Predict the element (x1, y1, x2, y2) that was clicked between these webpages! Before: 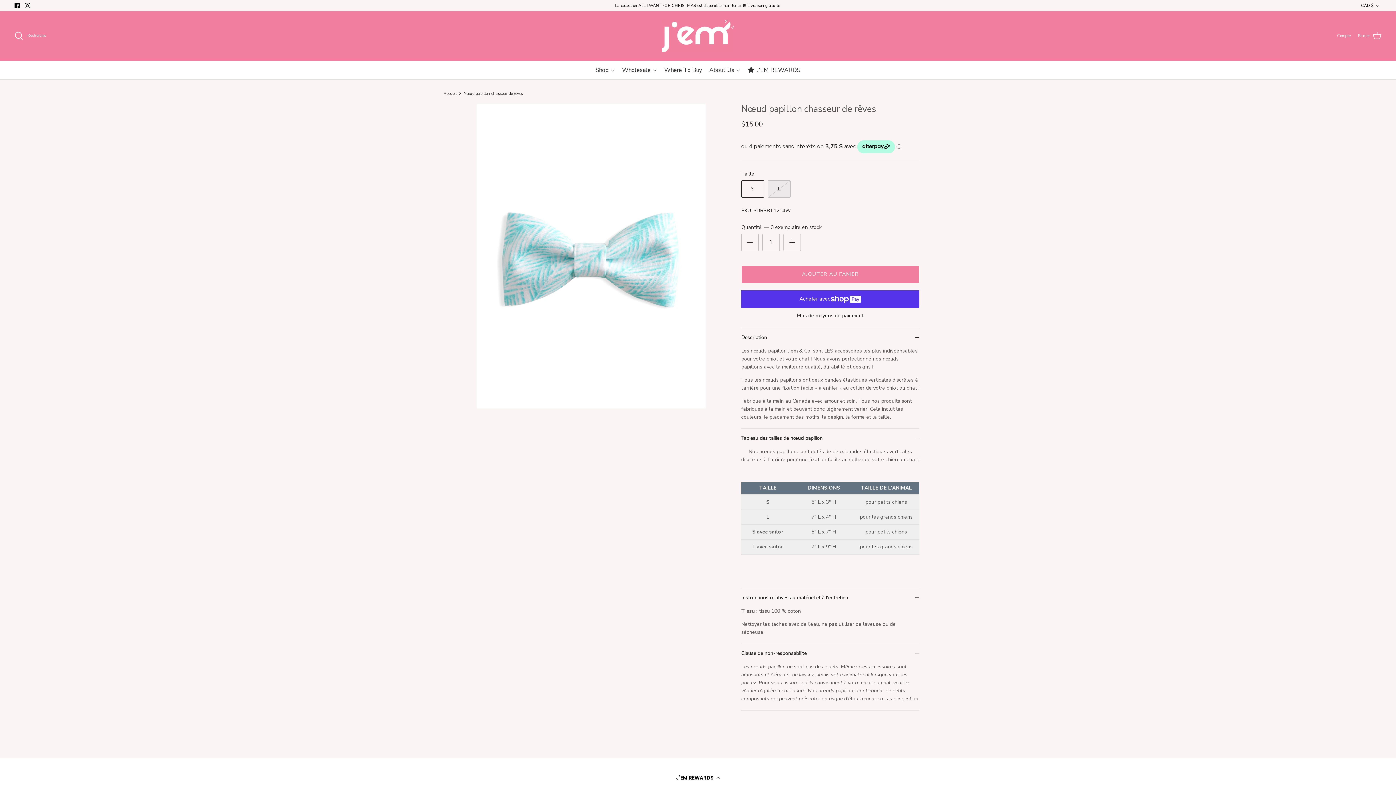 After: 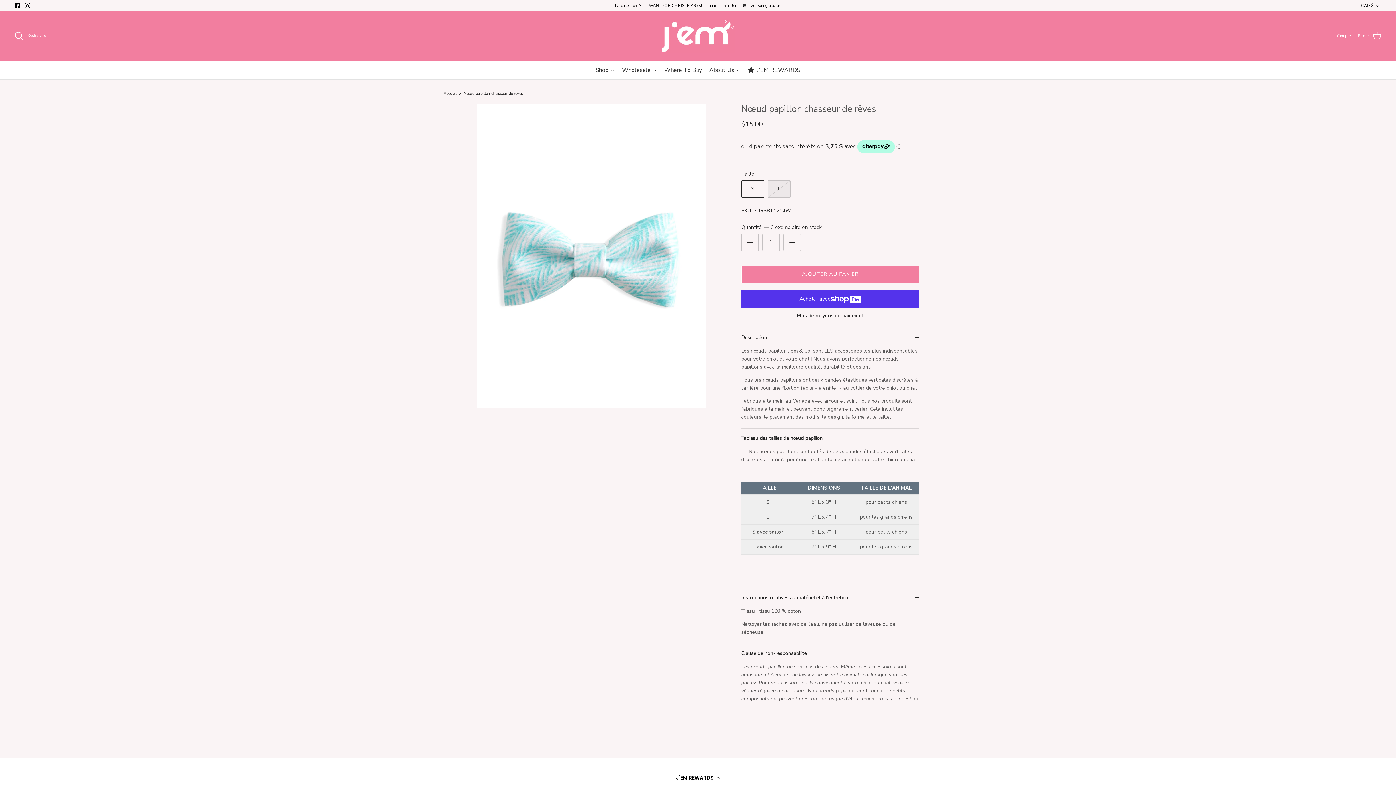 Action: bbox: (741, 180, 764, 197) label: S